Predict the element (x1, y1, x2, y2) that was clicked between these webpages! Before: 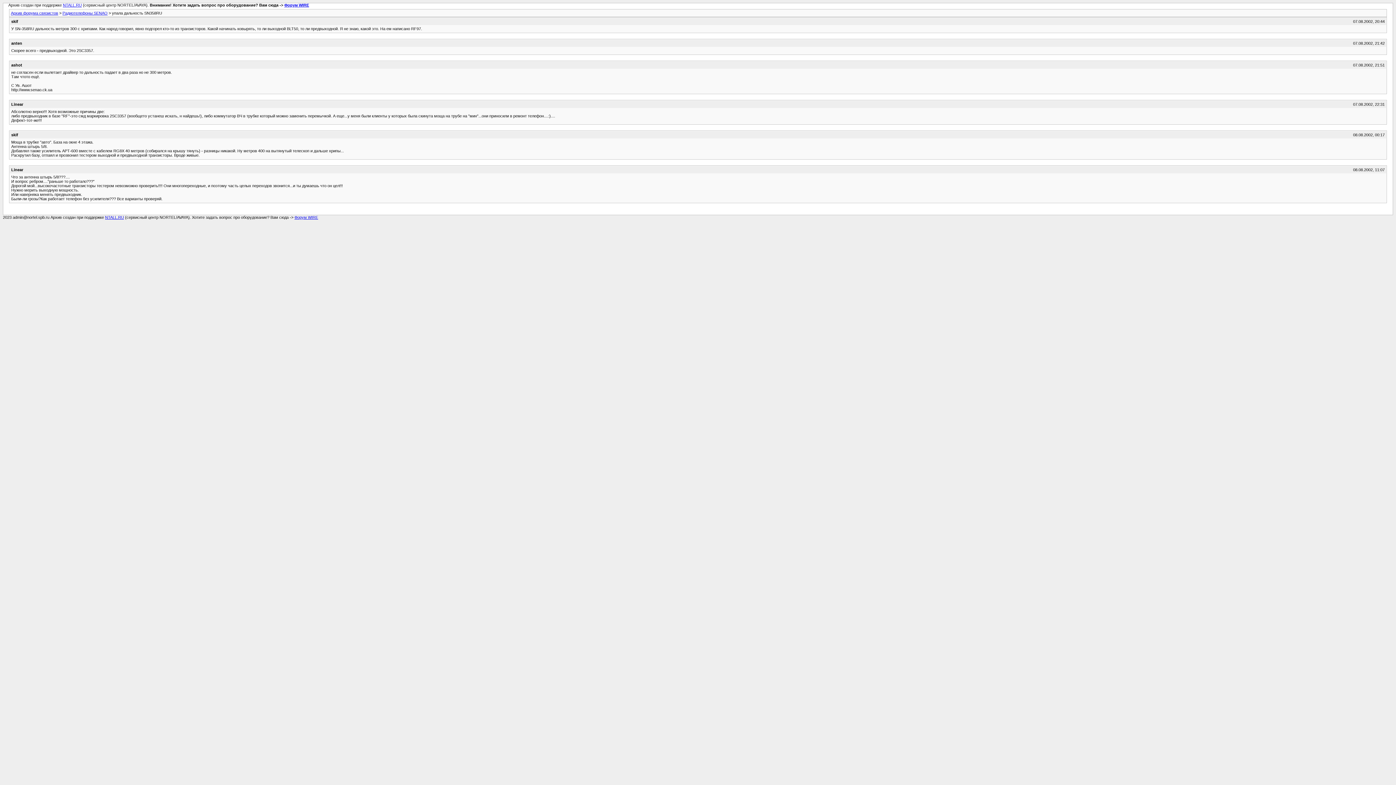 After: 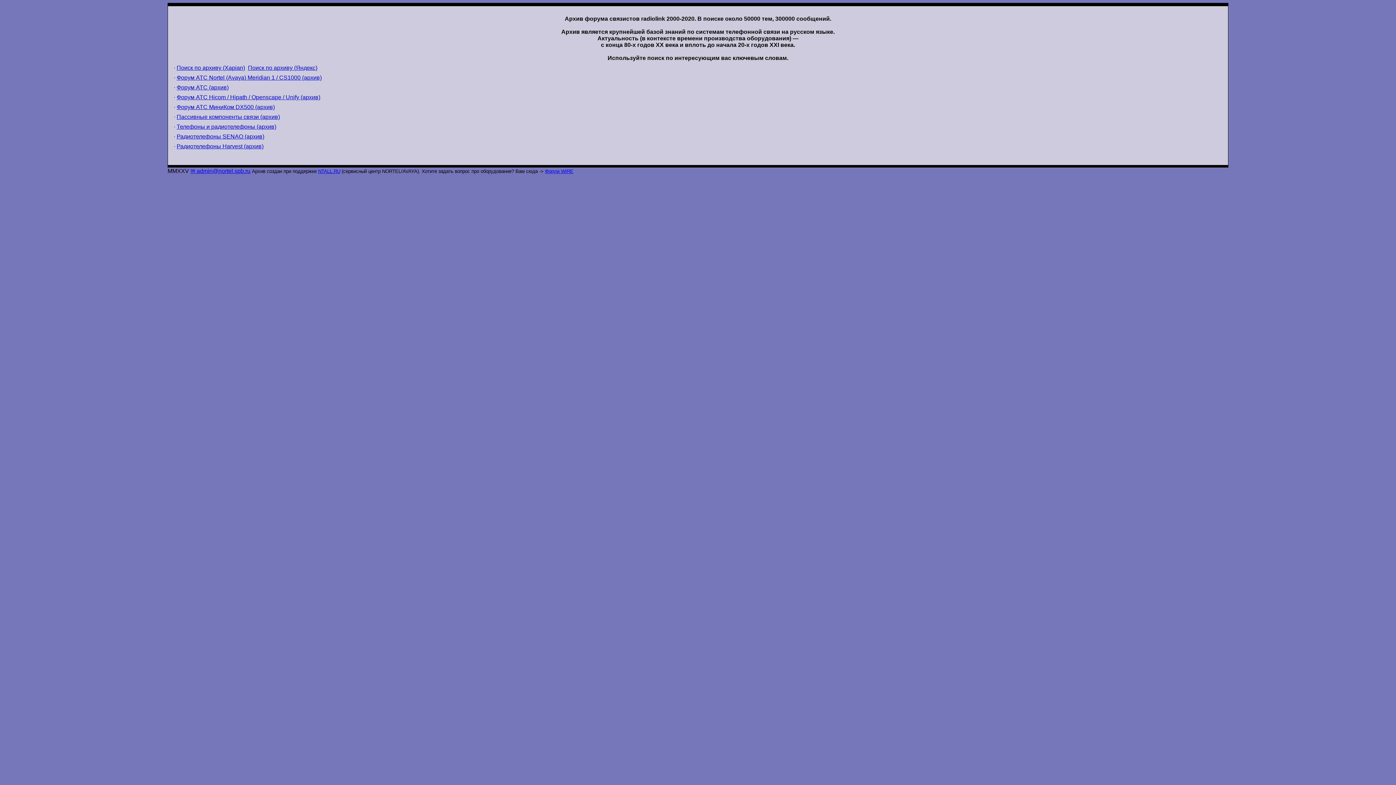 Action: bbox: (10, 10, 58, 15) label: Архив форума связистов